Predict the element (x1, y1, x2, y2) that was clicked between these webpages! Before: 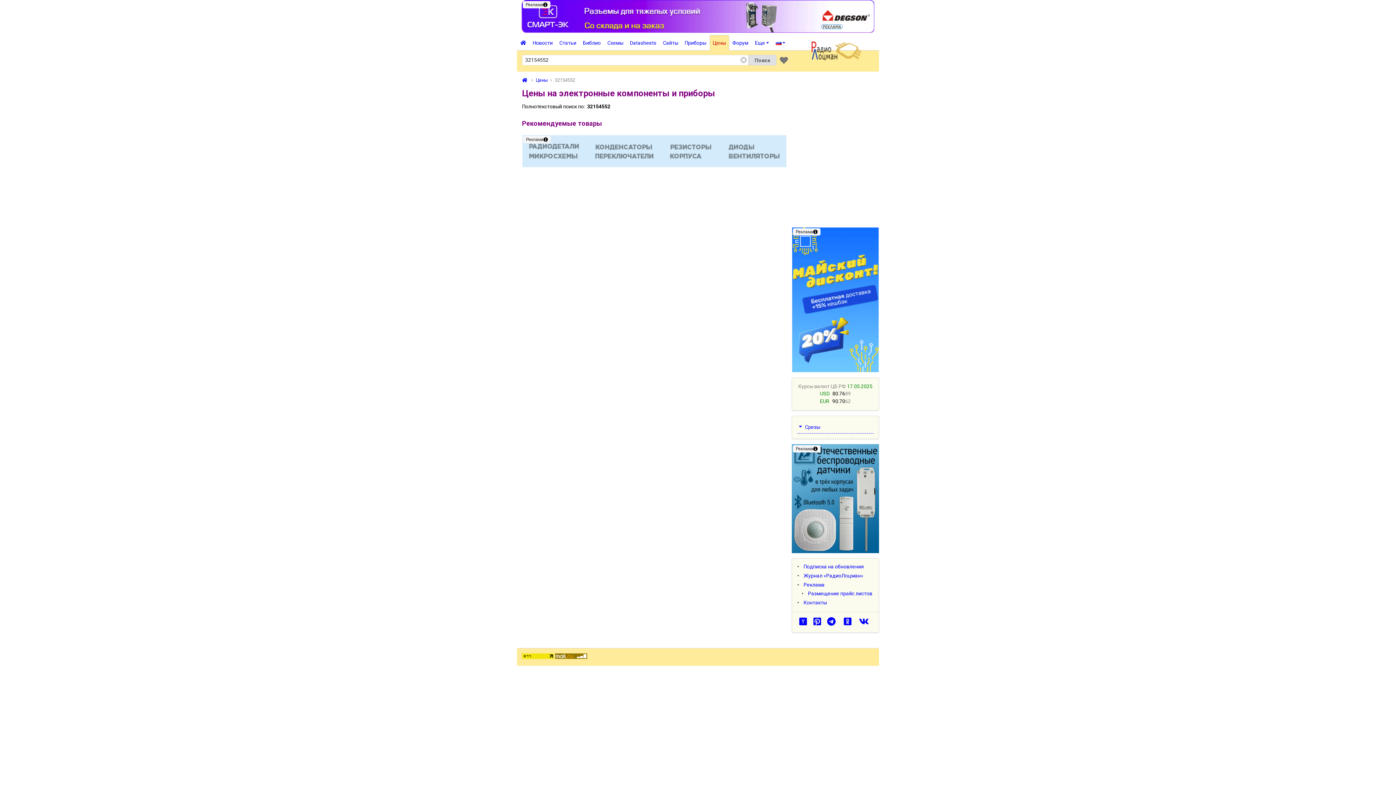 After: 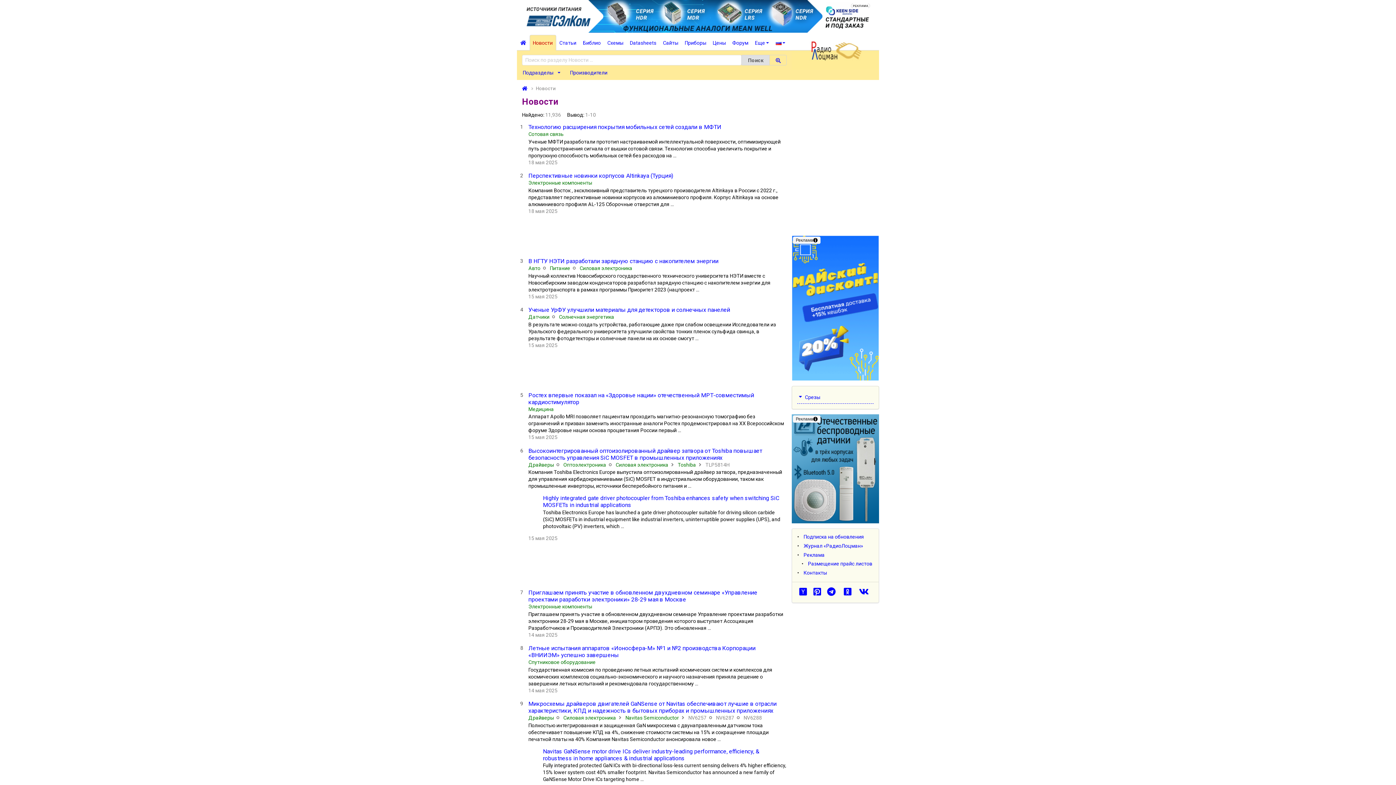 Action: bbox: (529, 34, 556, 50) label: Новости